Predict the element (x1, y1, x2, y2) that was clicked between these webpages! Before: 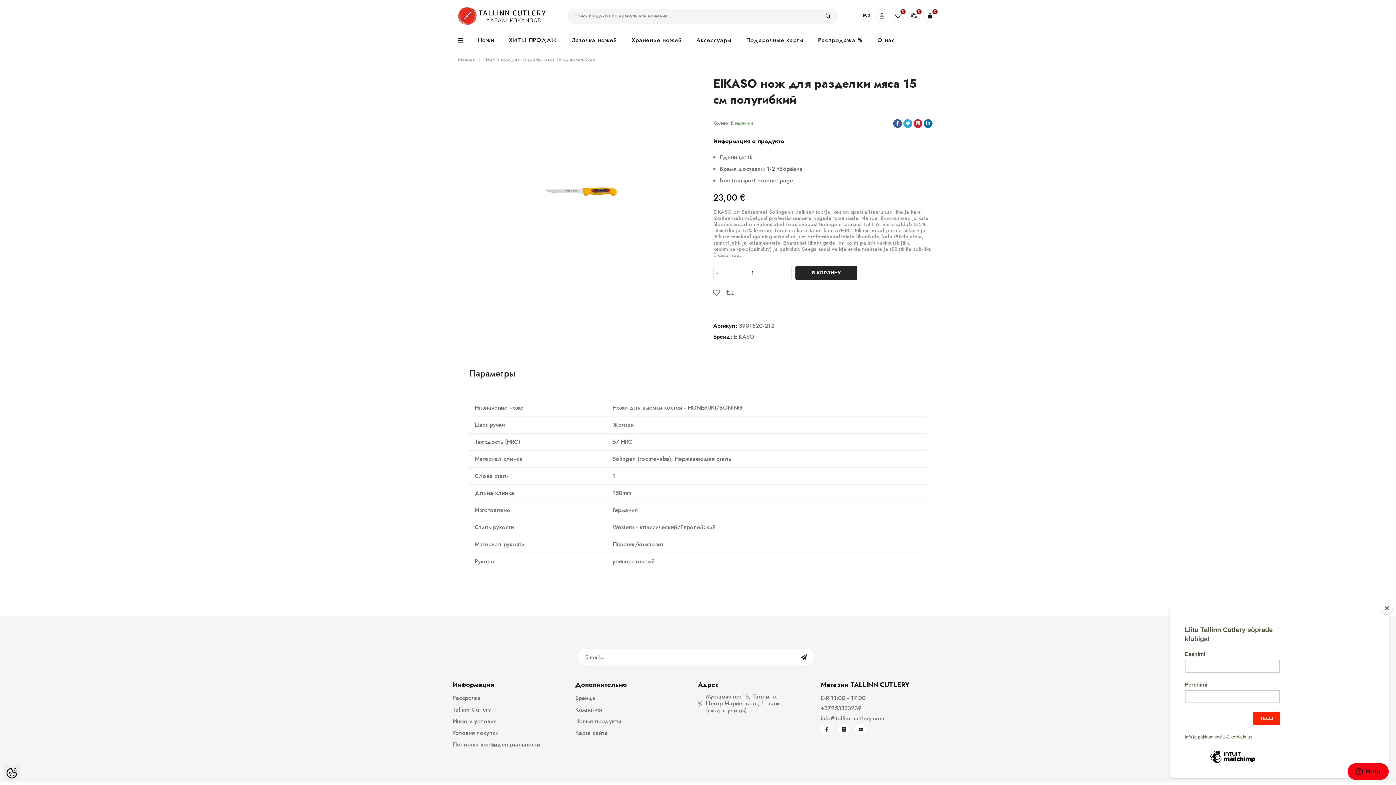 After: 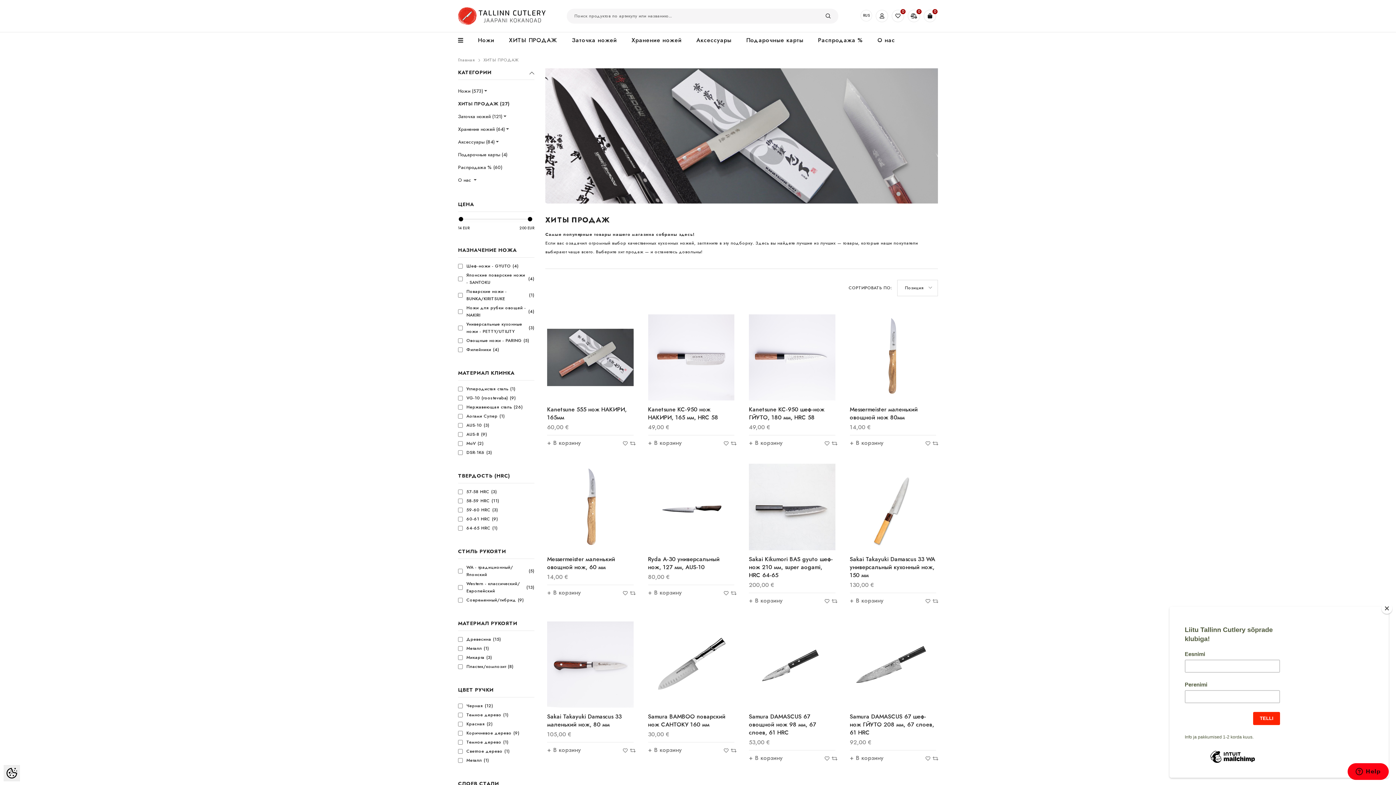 Action: label: ХИТЫ ПРОДАЖ bbox: (501, 32, 564, 48)